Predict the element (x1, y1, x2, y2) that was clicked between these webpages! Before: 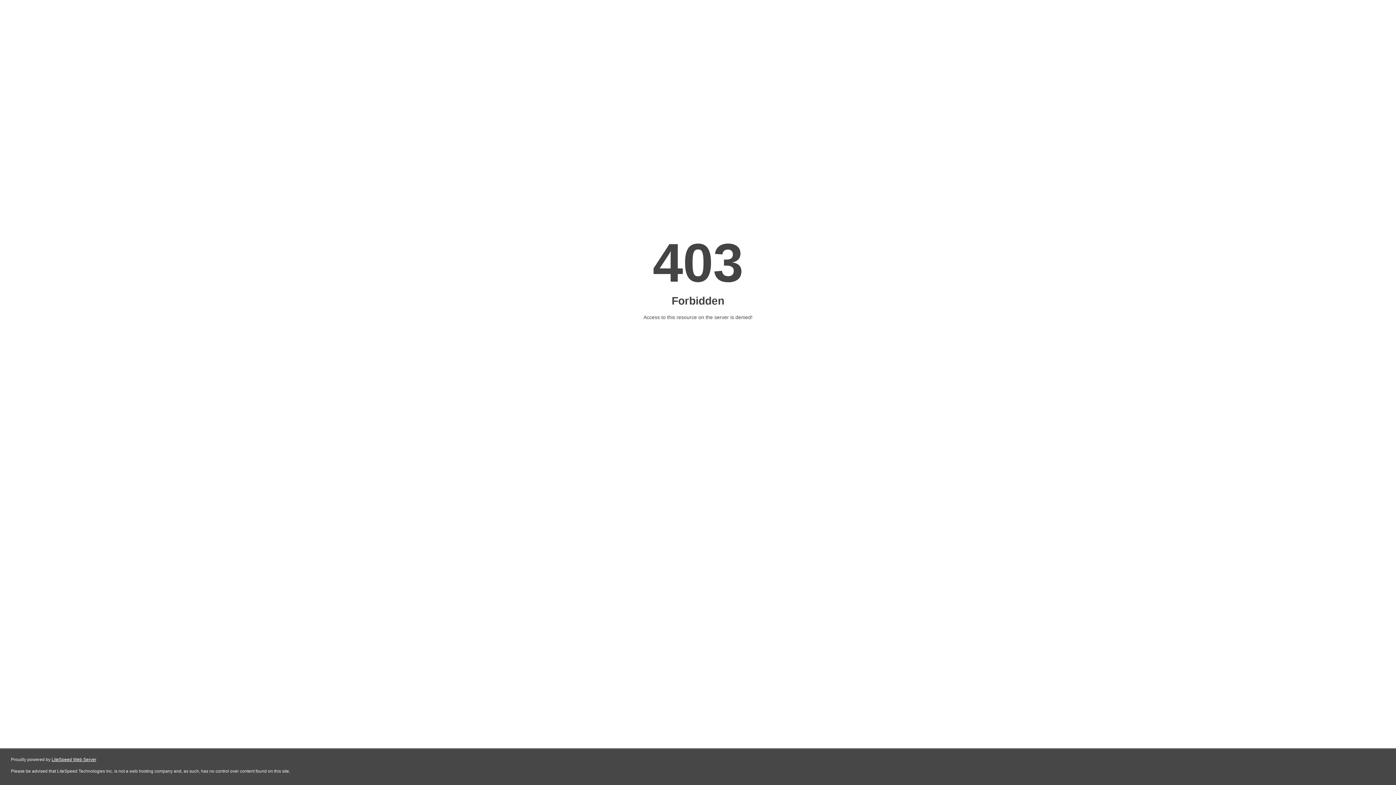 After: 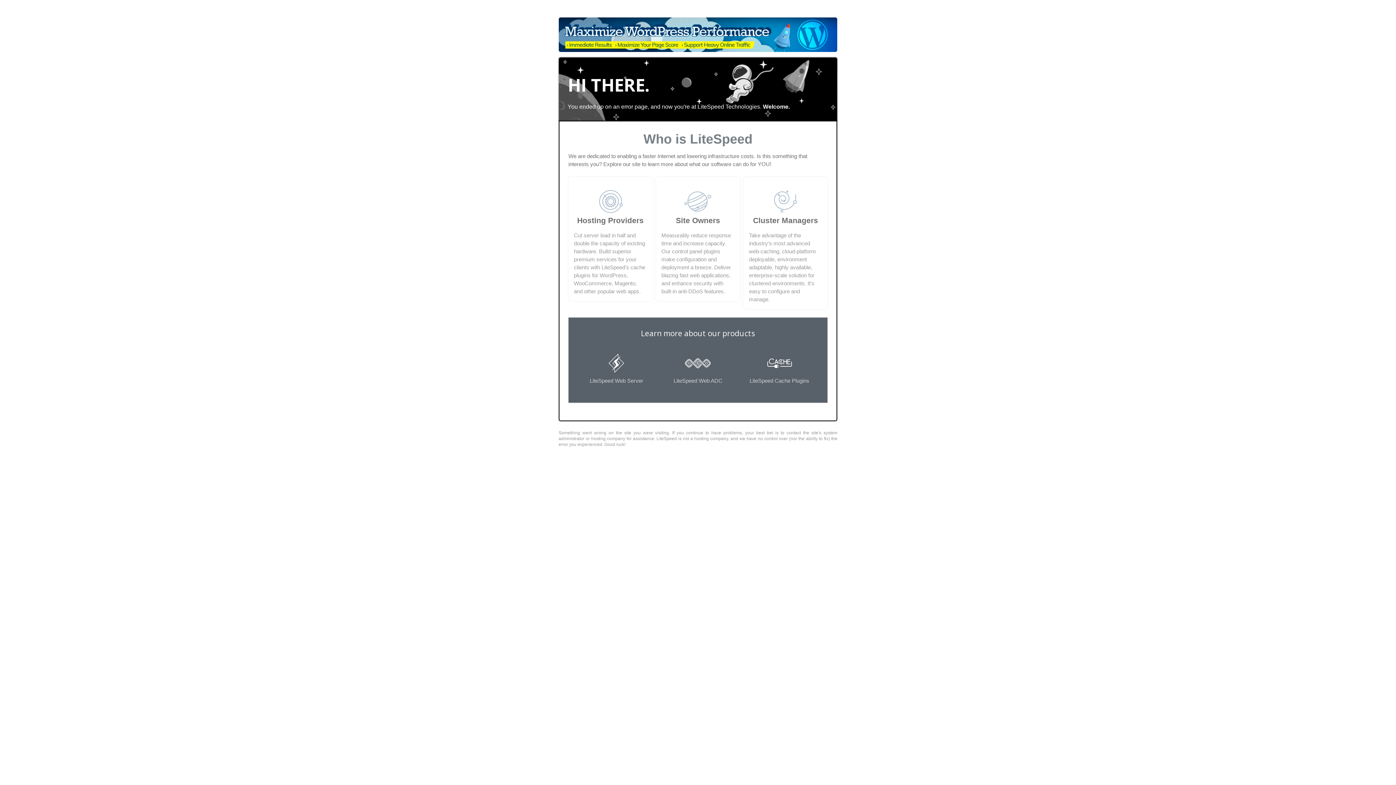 Action: bbox: (51, 757, 96, 762) label: LiteSpeed Web Server